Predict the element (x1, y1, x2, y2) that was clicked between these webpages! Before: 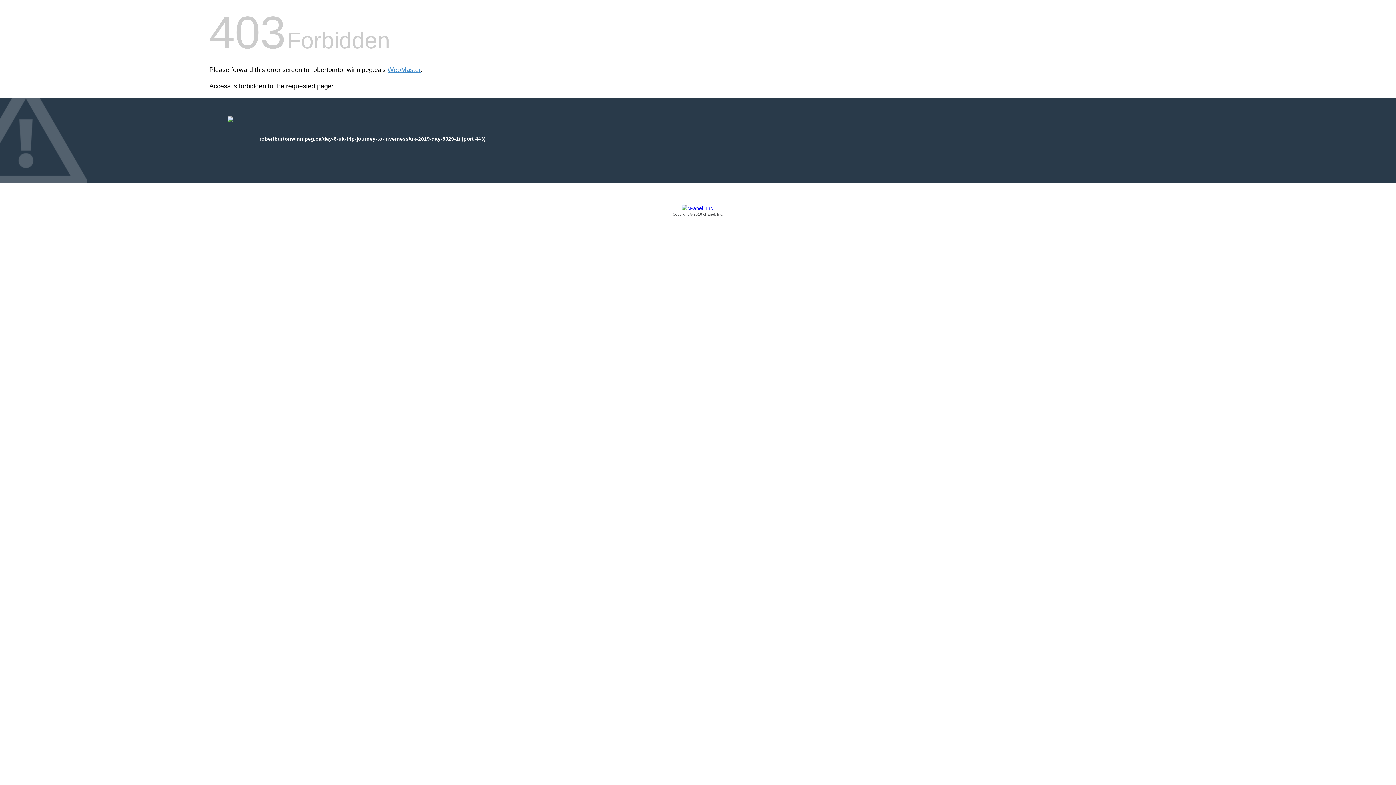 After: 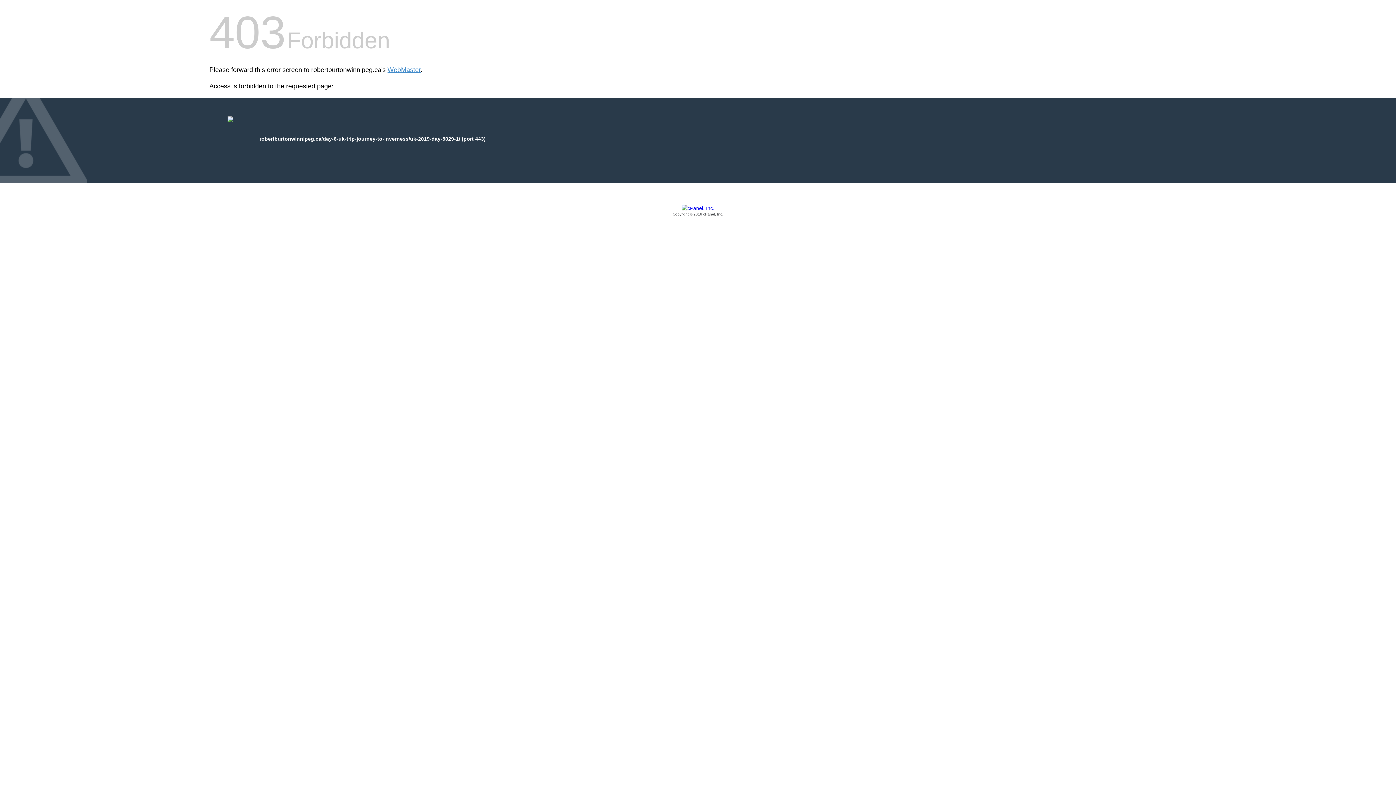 Action: label: Copyright © 2016 cPanel, Inc. bbox: (209, 205, 1186, 217)